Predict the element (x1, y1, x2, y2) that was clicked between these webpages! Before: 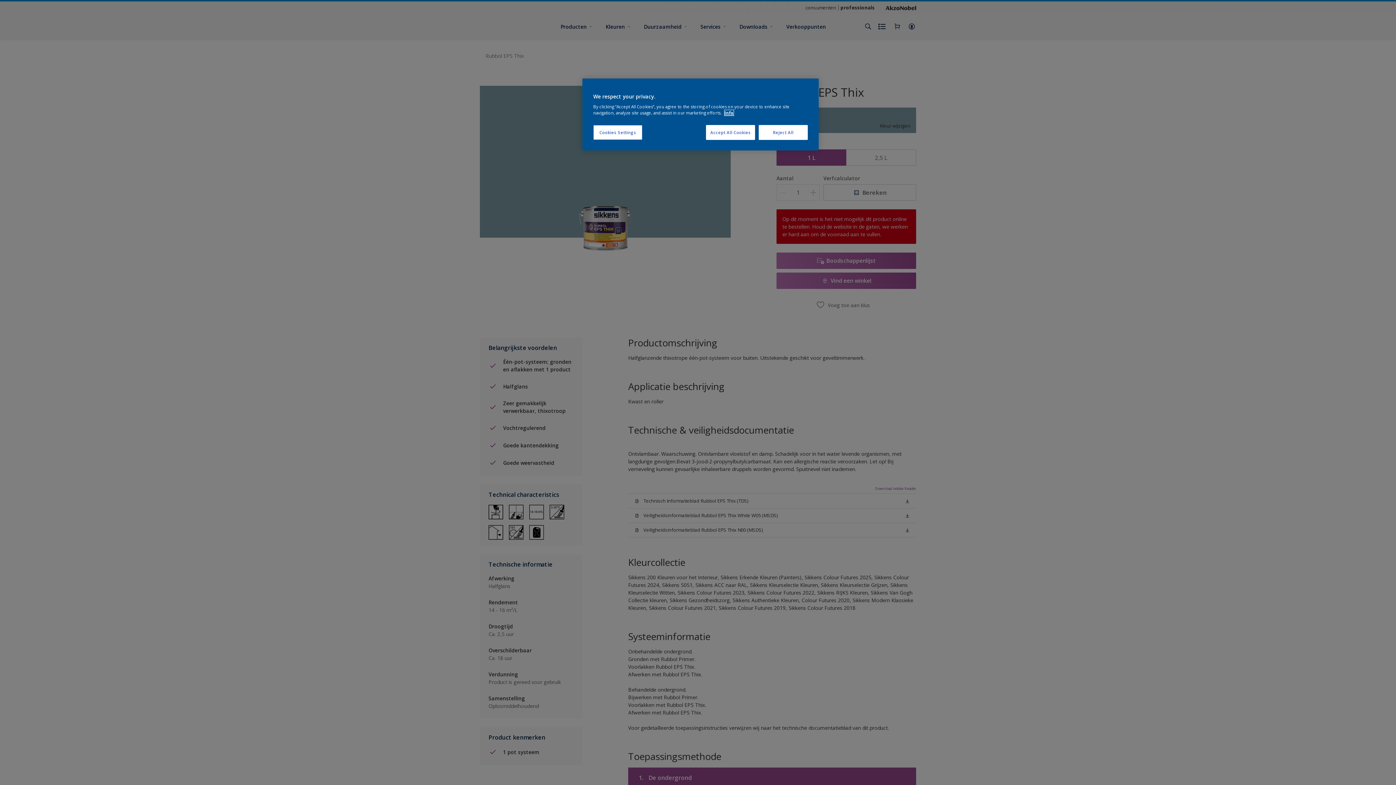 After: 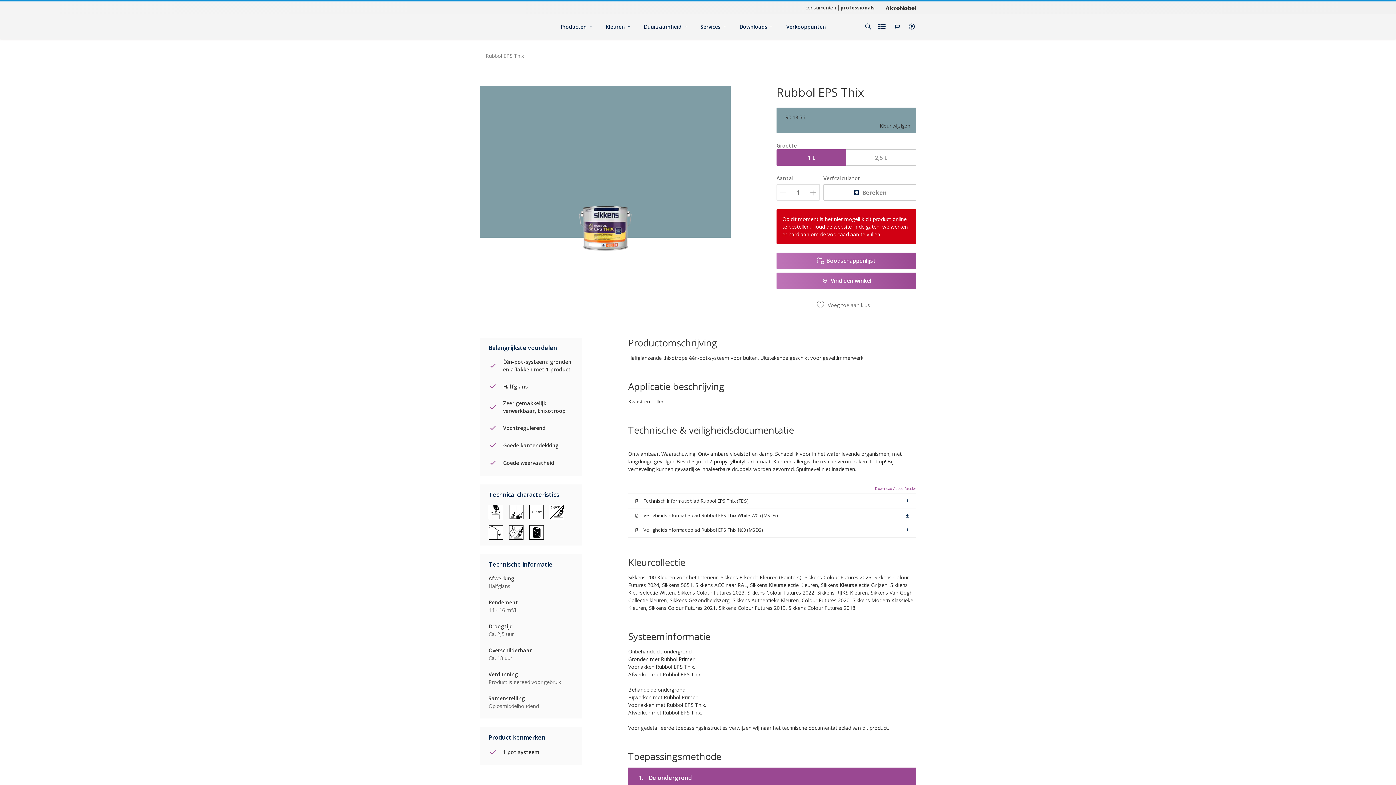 Action: bbox: (758, 125, 808, 140) label: Reject All